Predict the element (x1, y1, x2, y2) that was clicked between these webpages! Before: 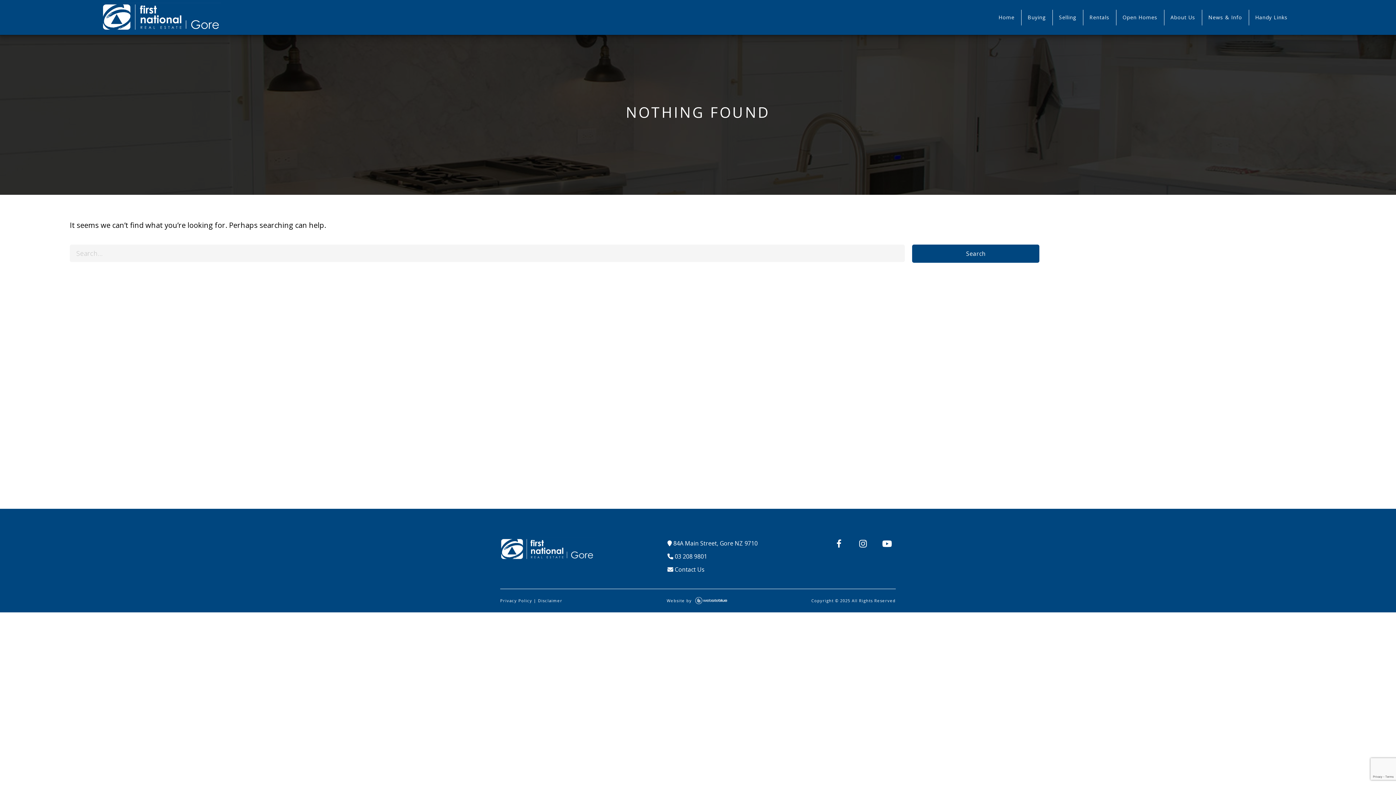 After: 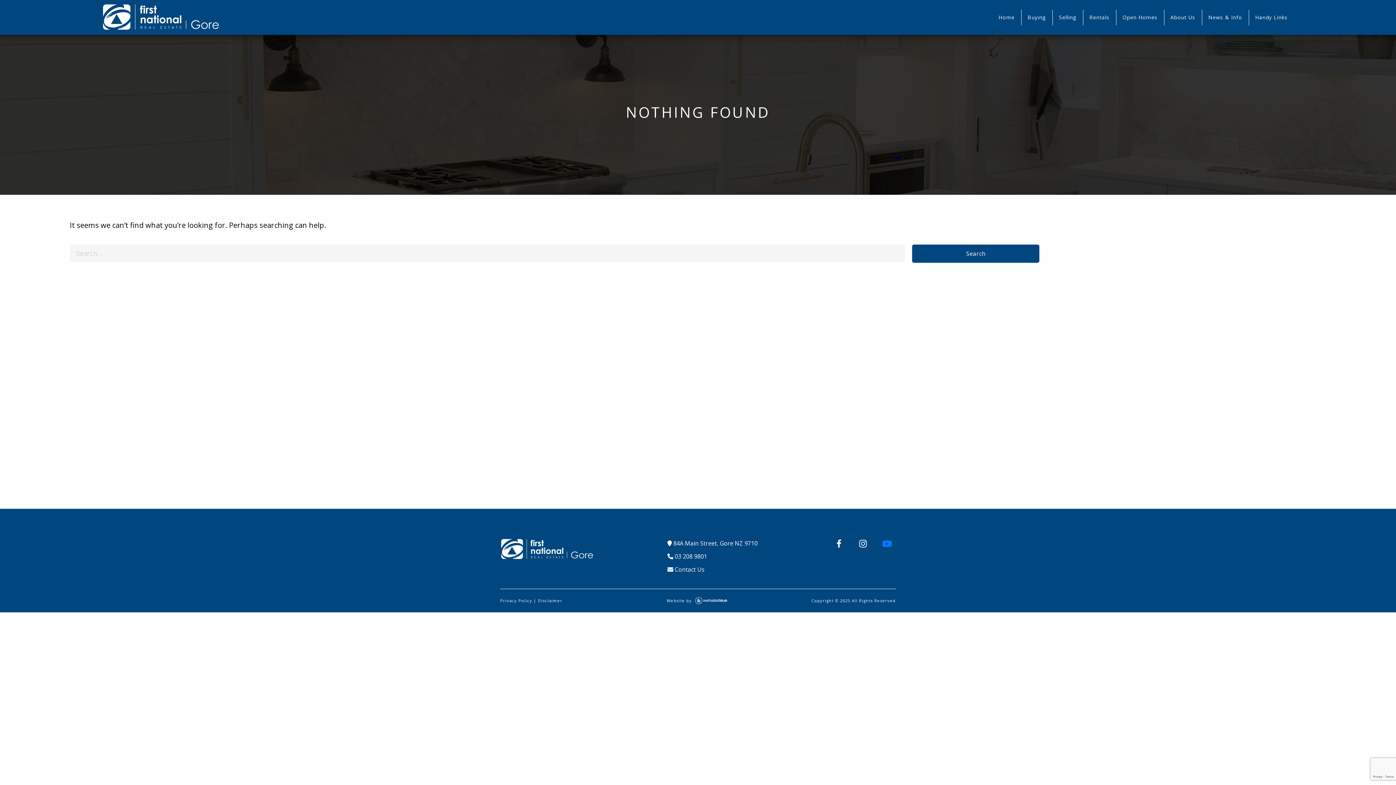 Action: bbox: (878, 535, 896, 552)